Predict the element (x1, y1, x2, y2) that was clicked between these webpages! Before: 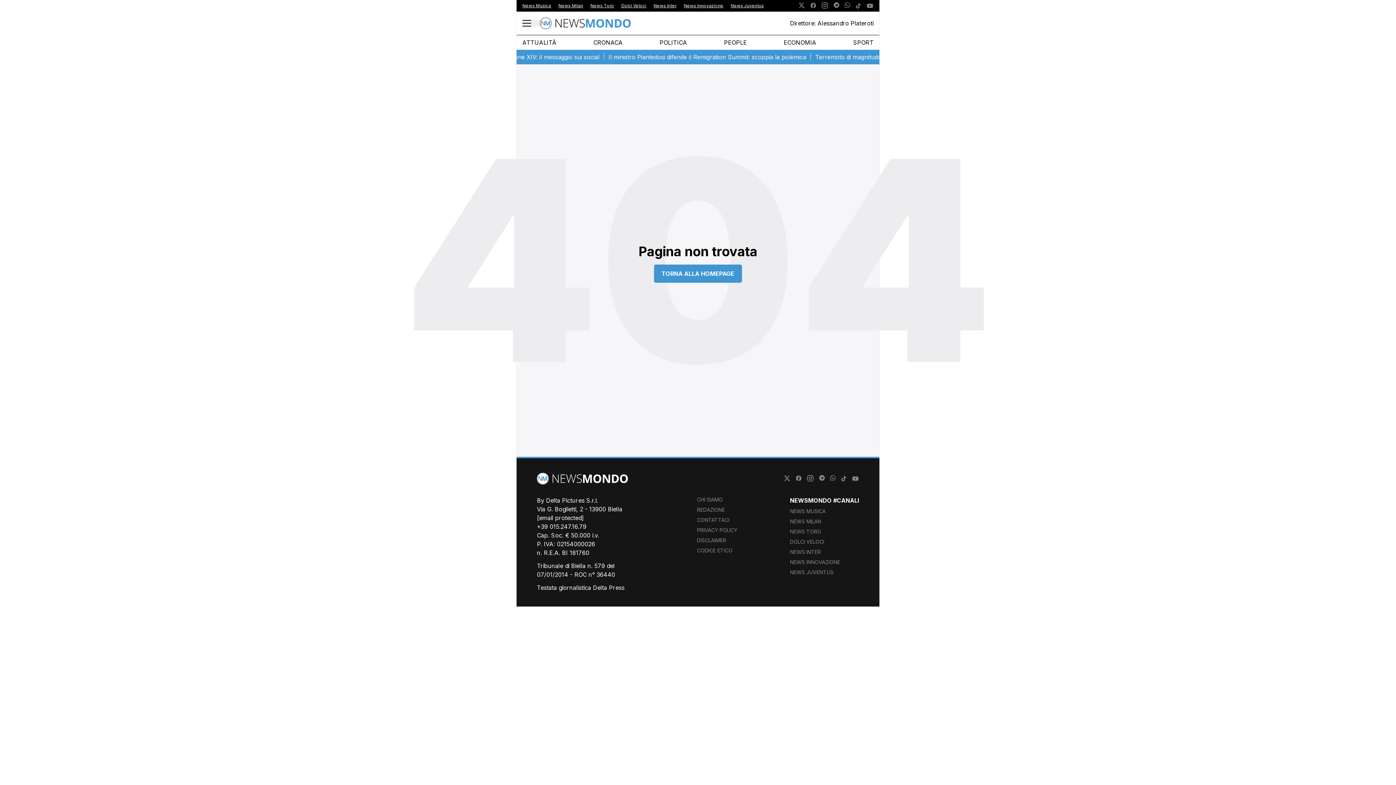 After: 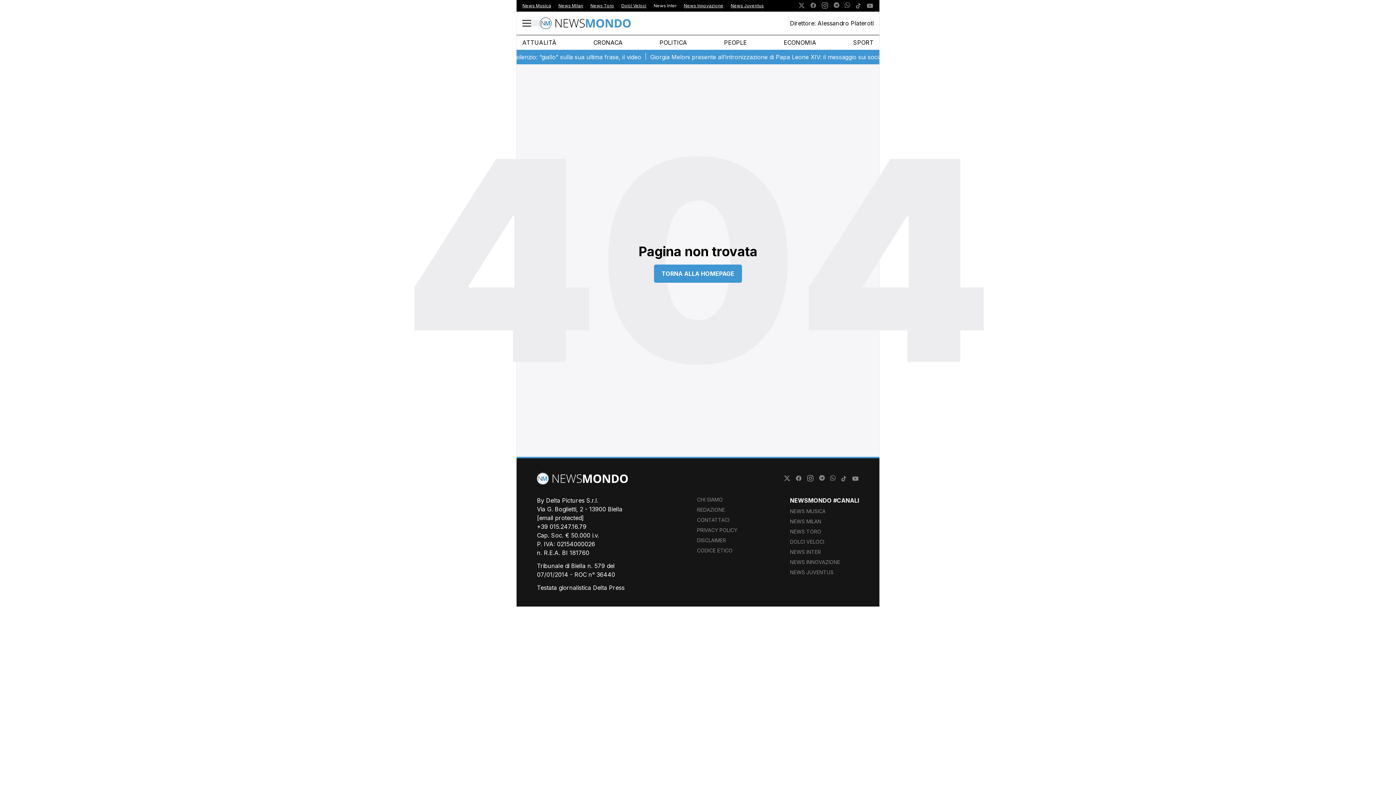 Action: label: News Inter bbox: (653, 2, 676, 8)